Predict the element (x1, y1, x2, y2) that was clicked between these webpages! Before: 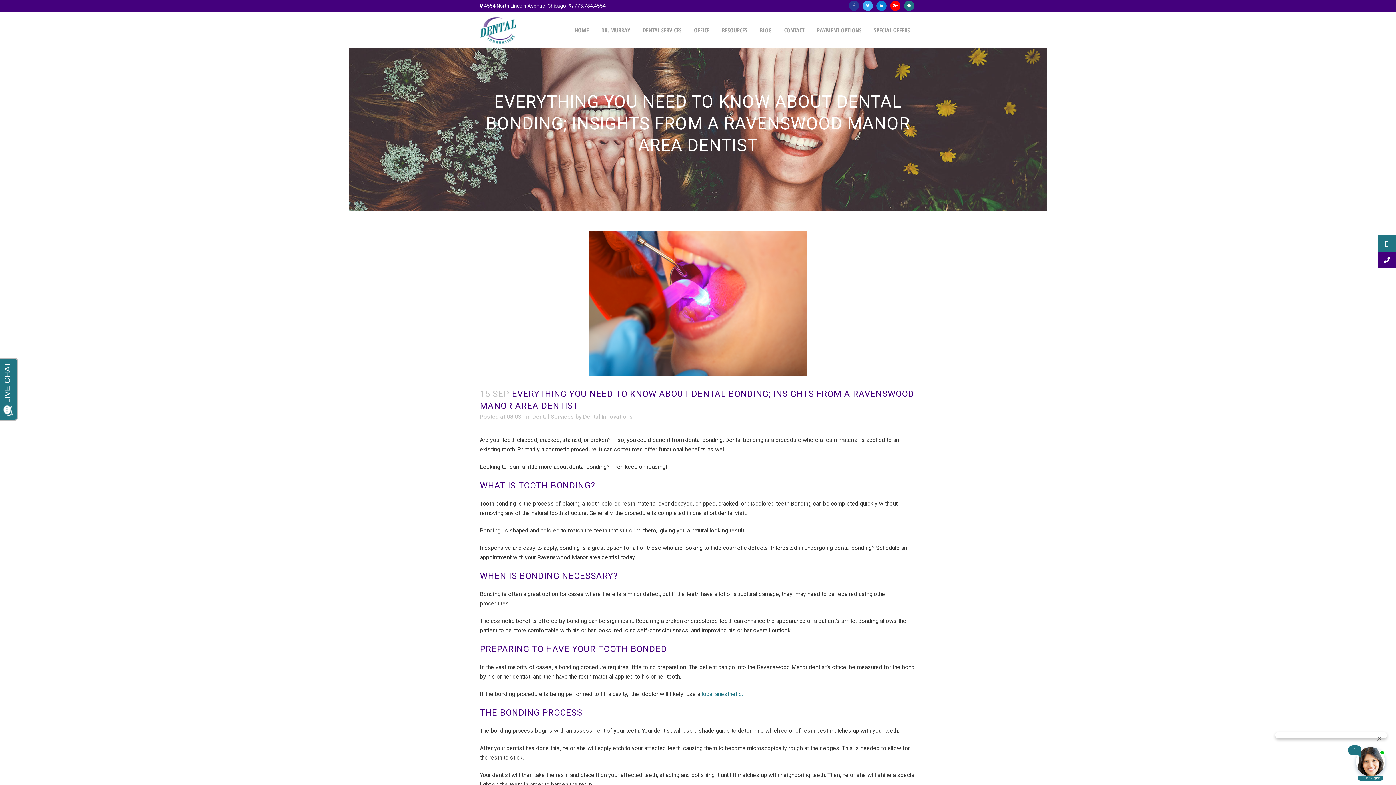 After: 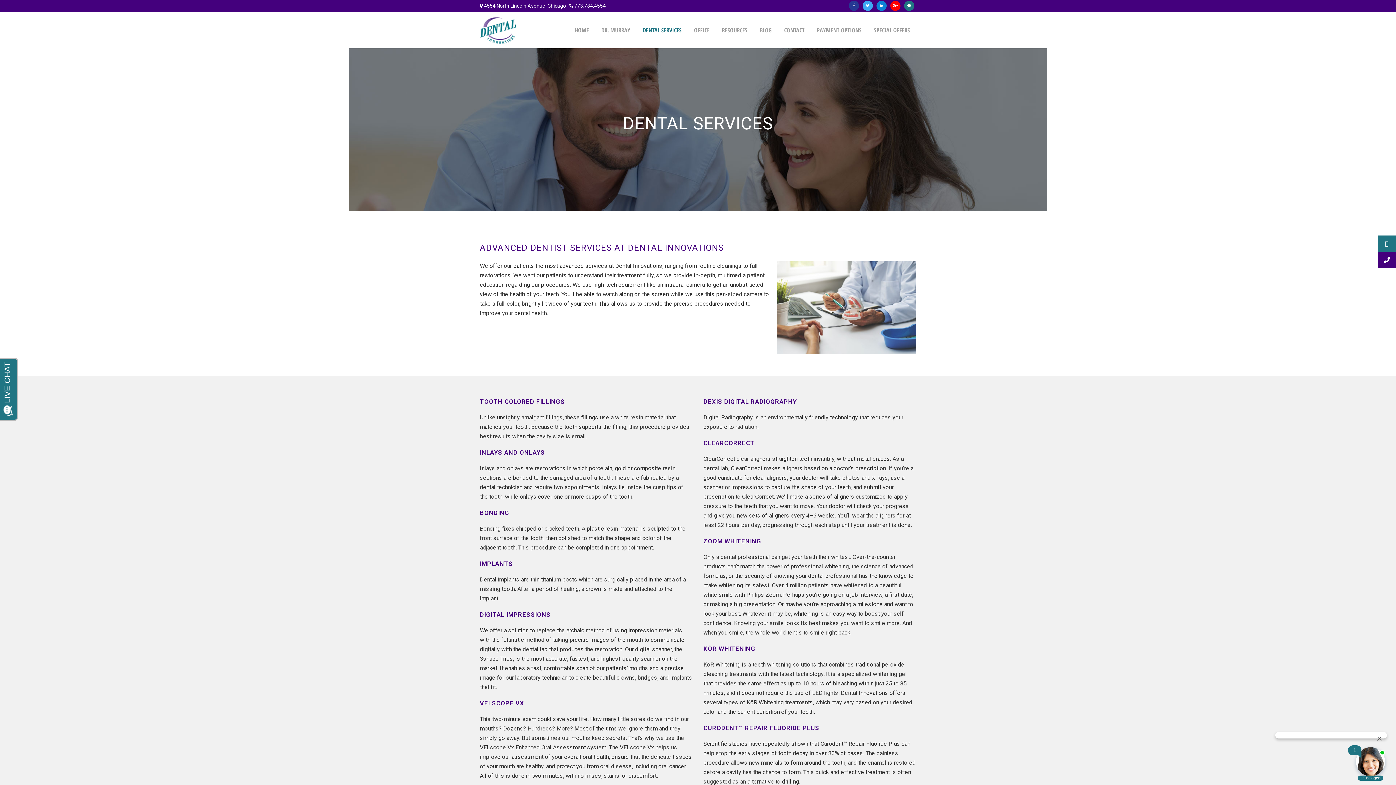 Action: bbox: (636, 12, 688, 48) label: DENTAL SERVICES